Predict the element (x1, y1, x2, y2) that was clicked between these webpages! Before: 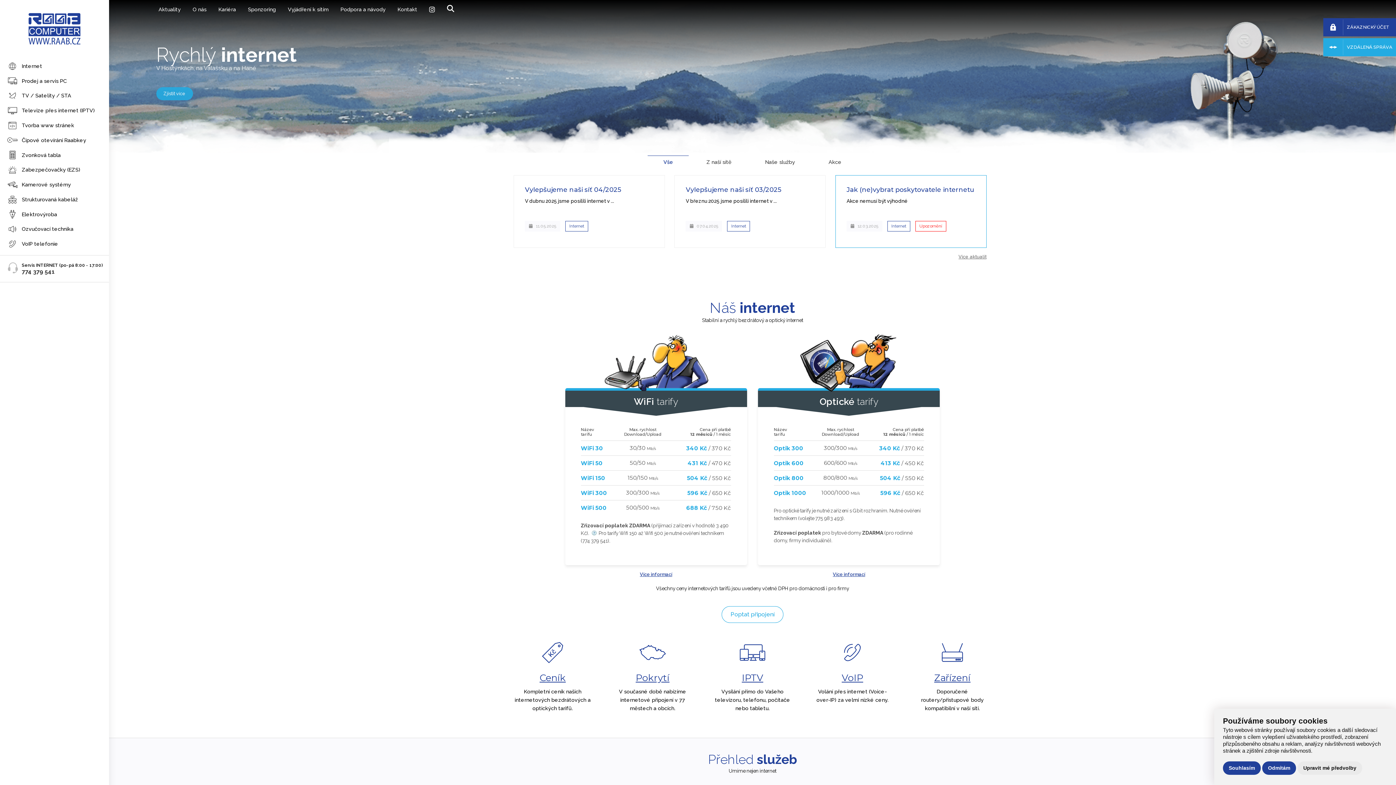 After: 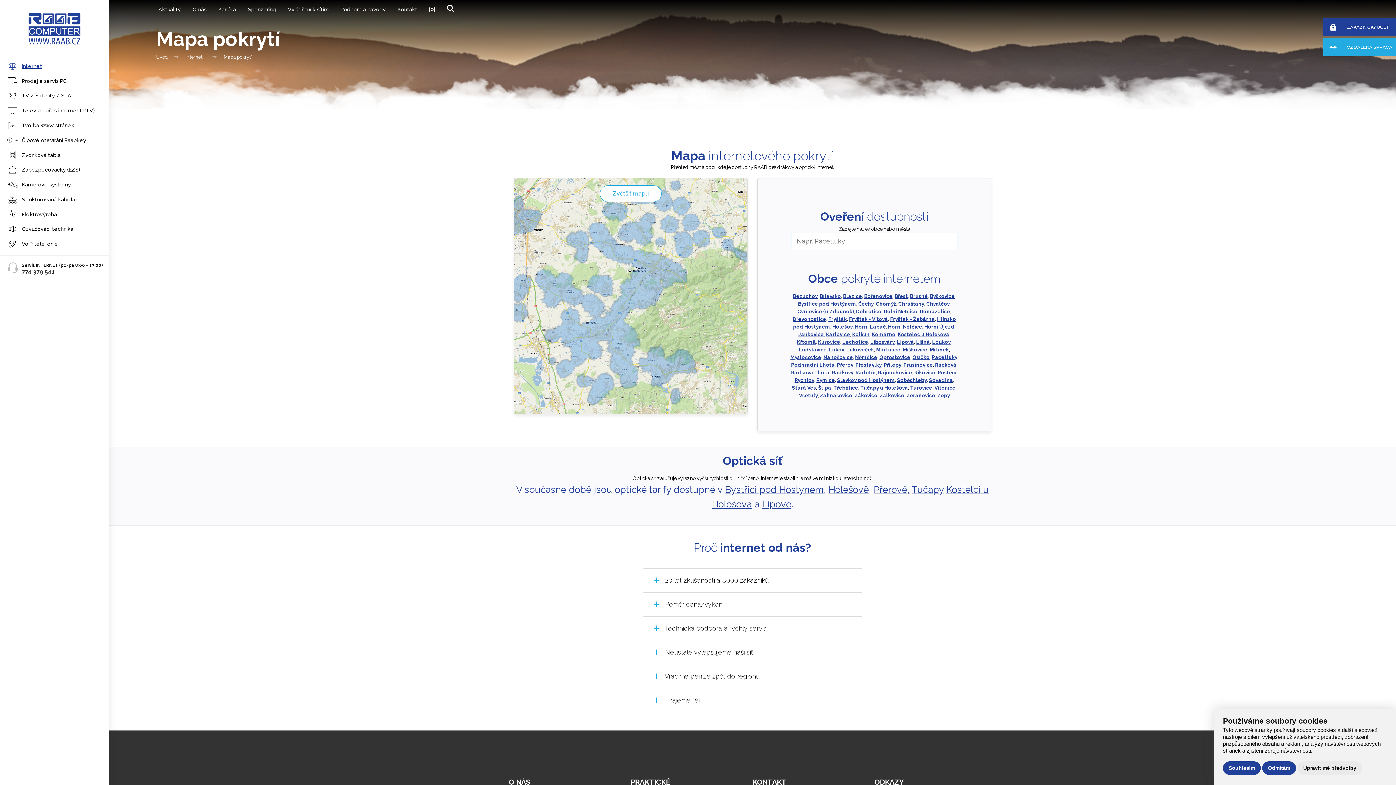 Action: label: Pokrytí bbox: (635, 672, 669, 683)